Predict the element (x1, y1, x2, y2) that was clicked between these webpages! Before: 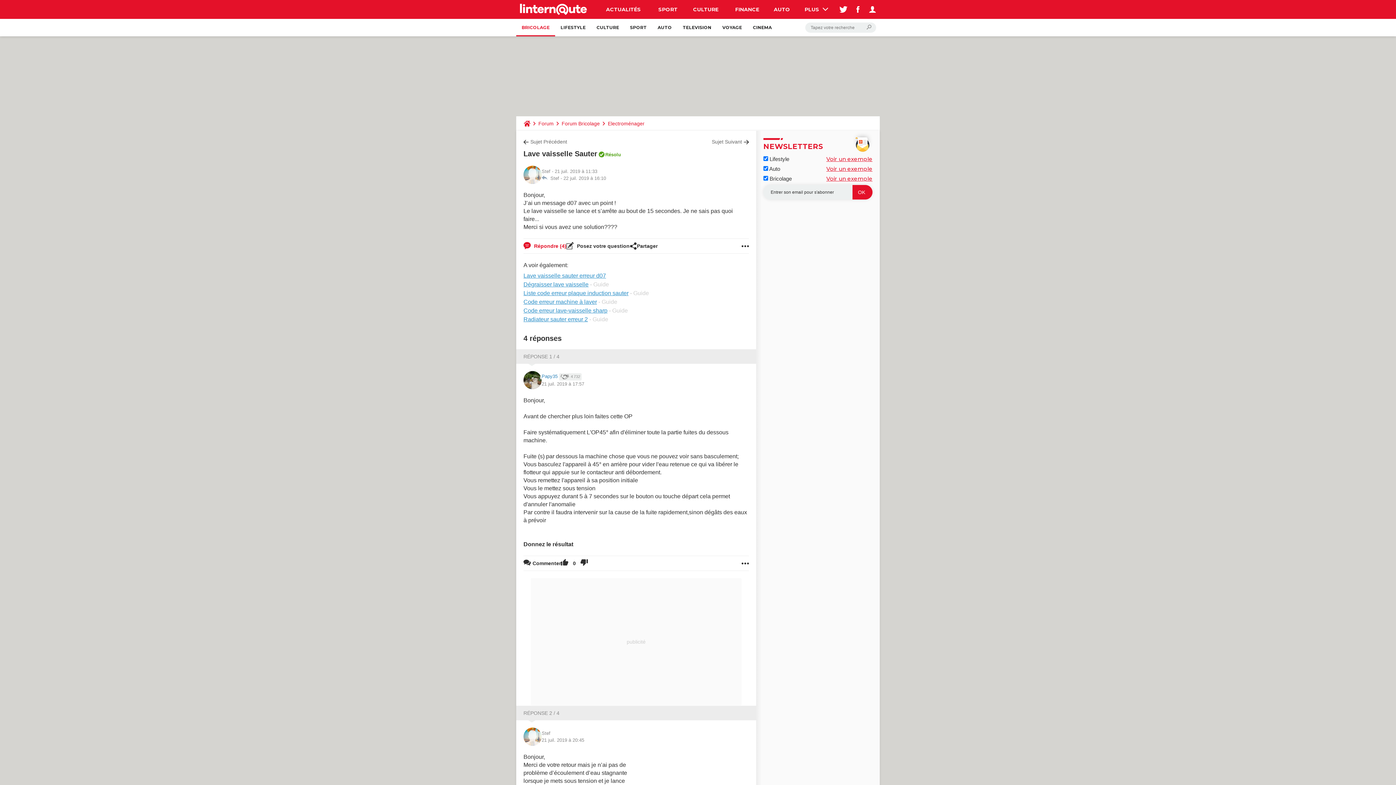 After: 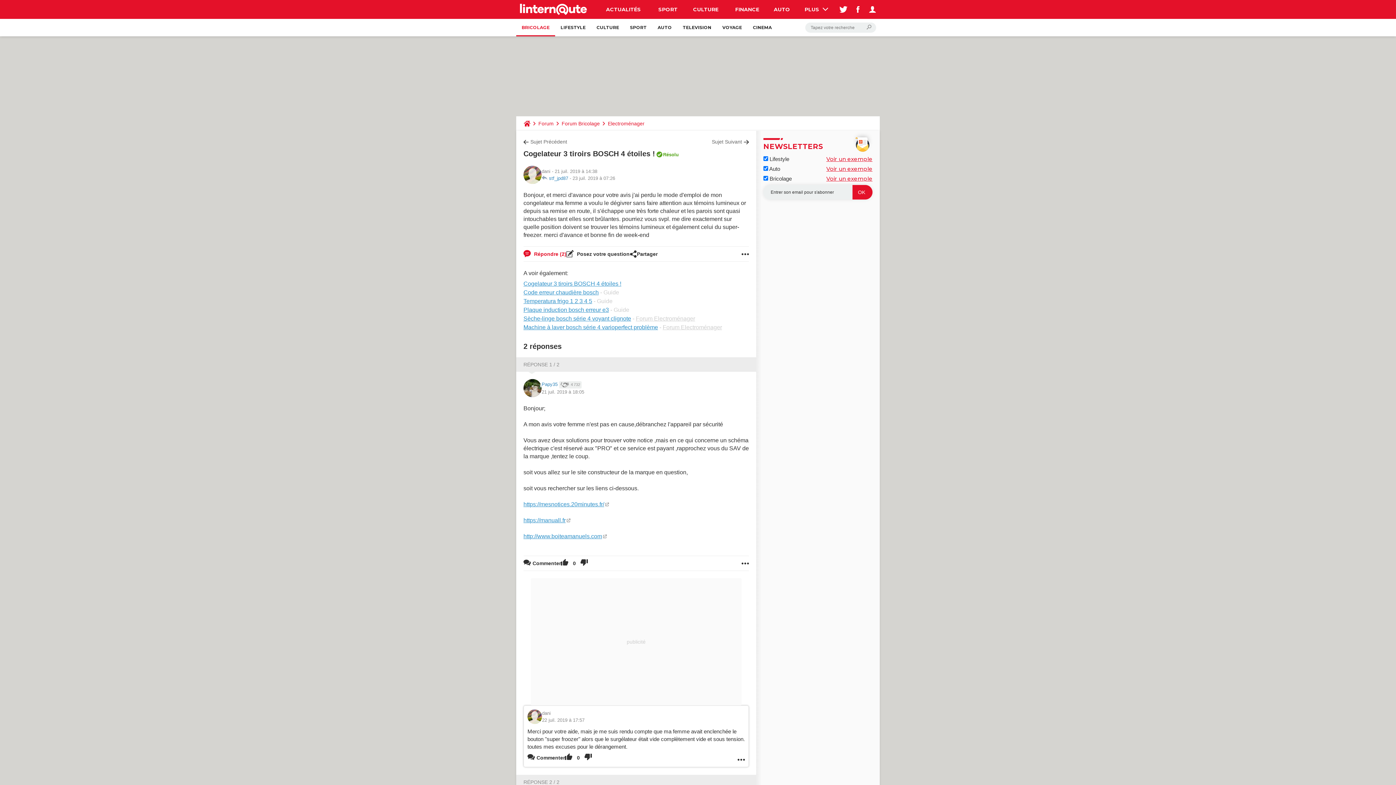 Action: bbox: (712, 138, 749, 145) label: Sujet Suivant